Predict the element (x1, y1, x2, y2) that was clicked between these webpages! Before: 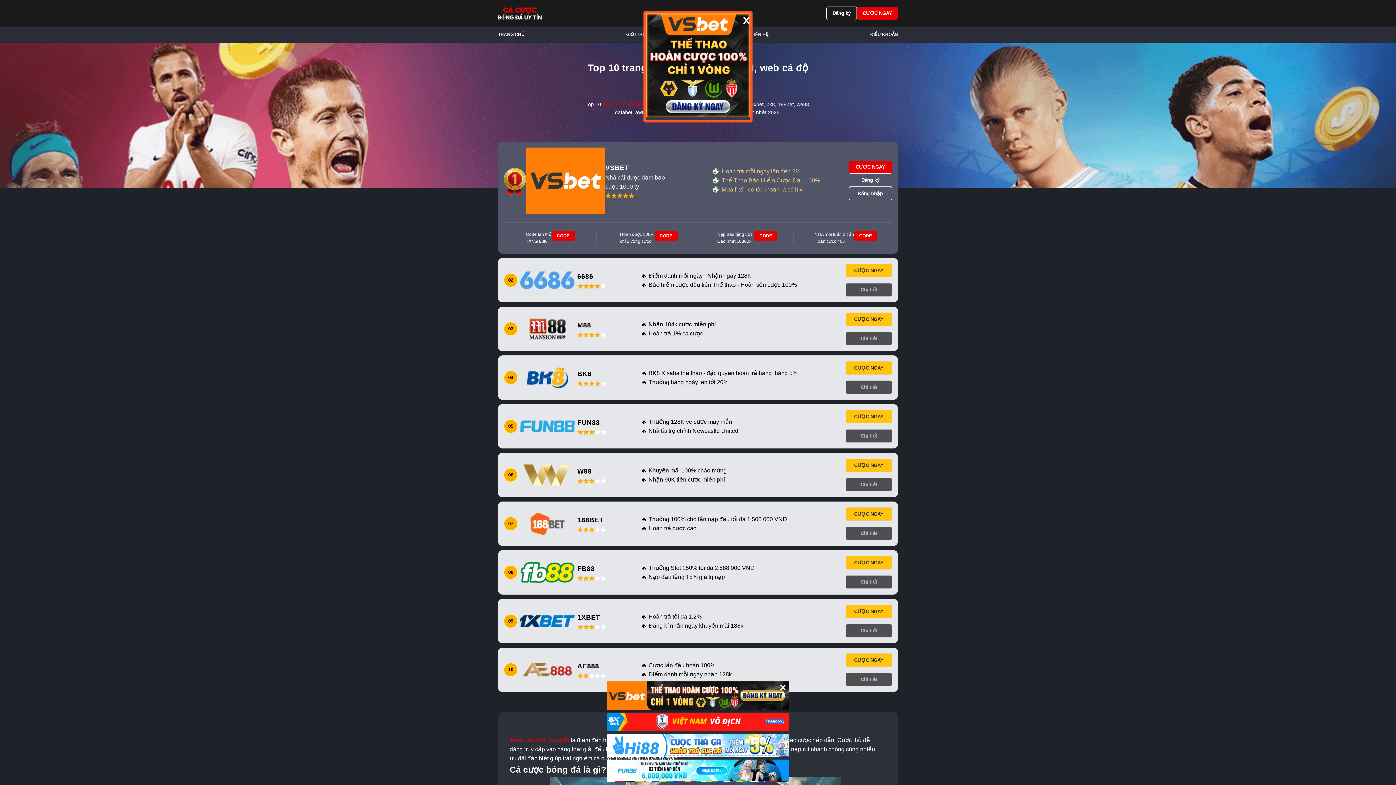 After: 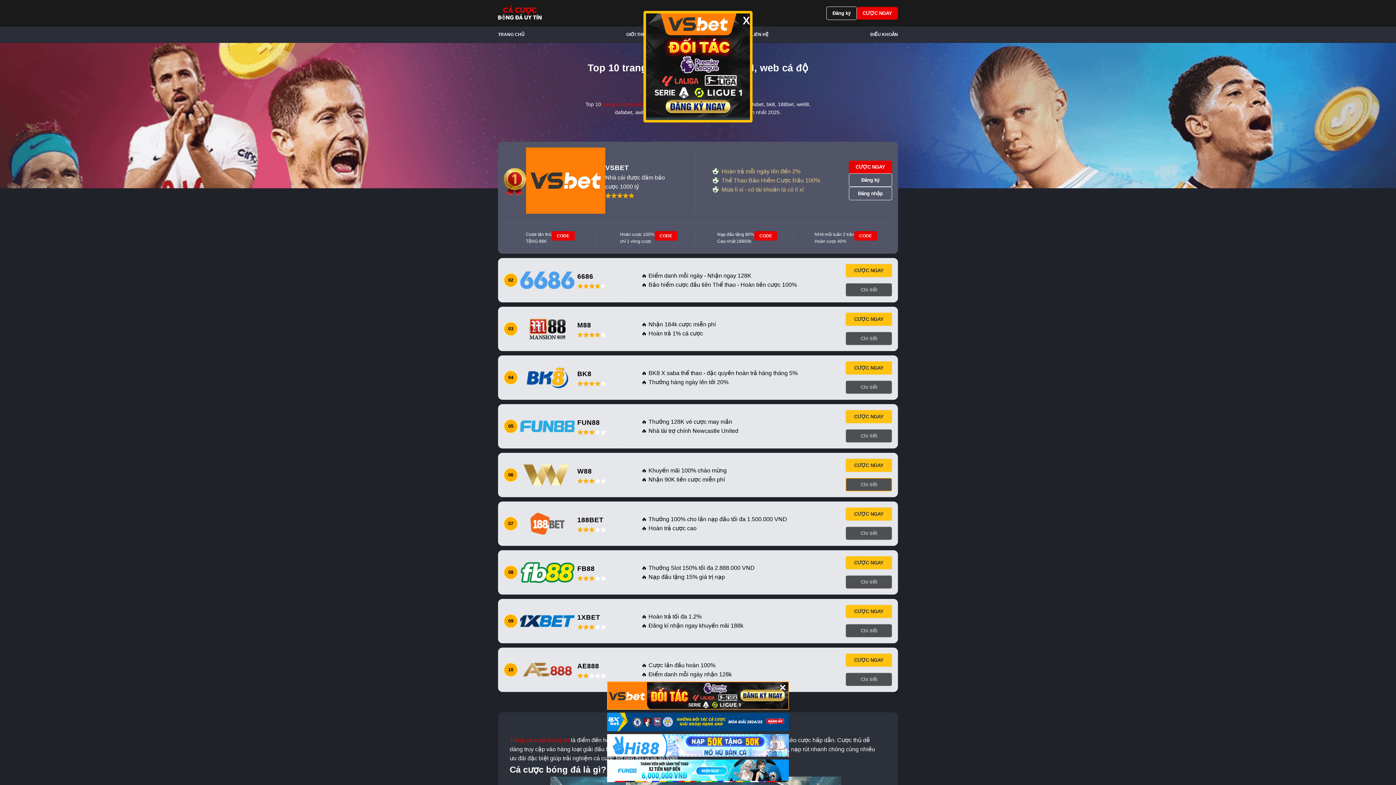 Action: label: Chi tiết bbox: (845, 478, 892, 491)